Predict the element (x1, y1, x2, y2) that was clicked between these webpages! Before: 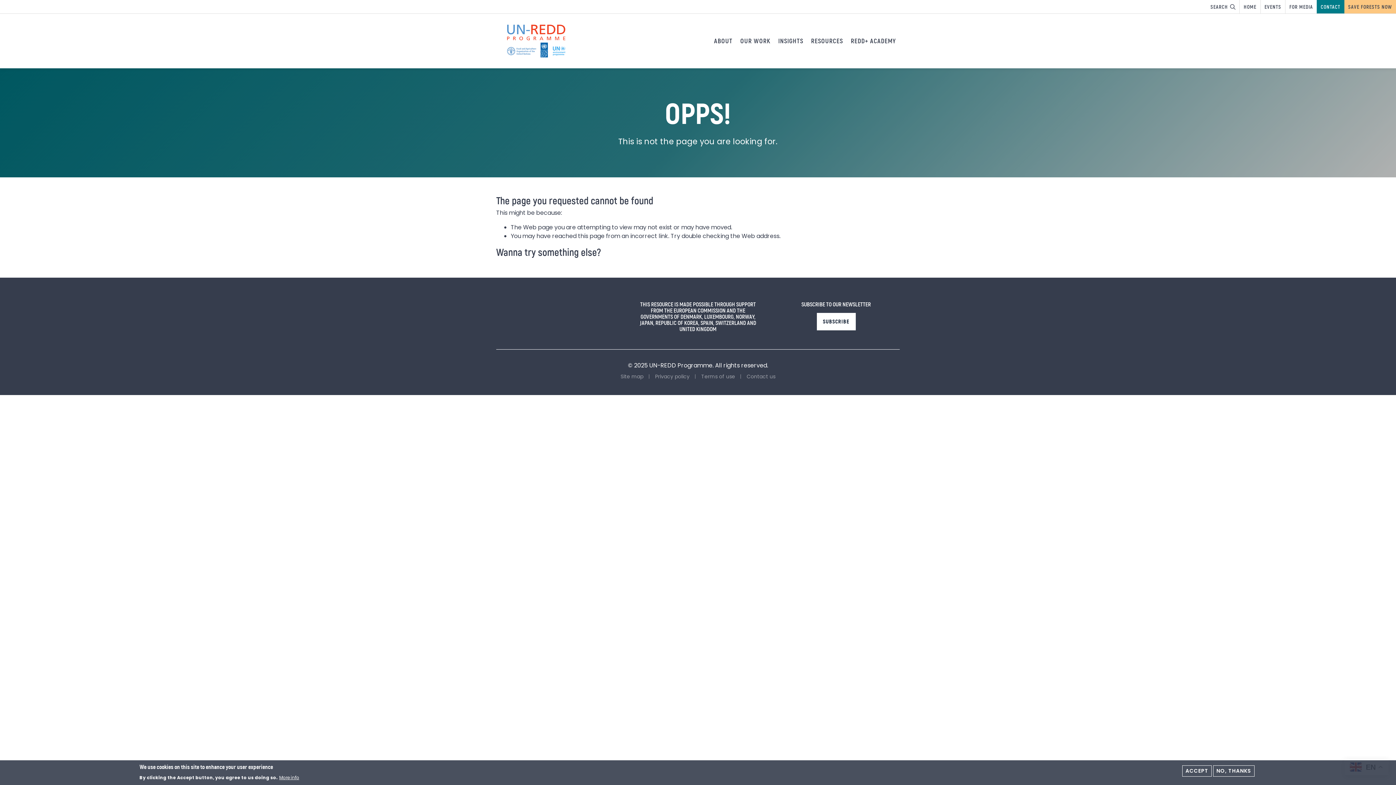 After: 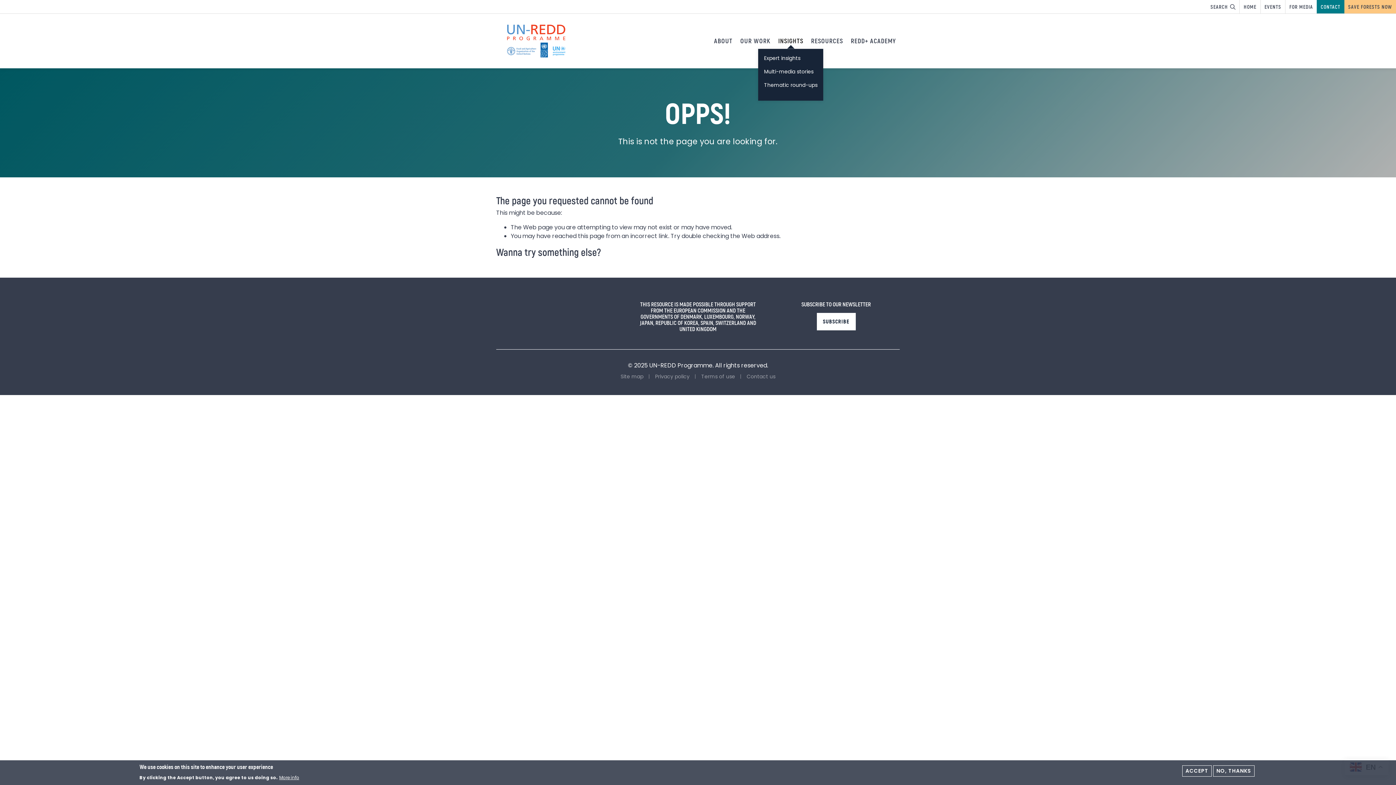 Action: label: INSIGHTS bbox: (774, 33, 807, 48)